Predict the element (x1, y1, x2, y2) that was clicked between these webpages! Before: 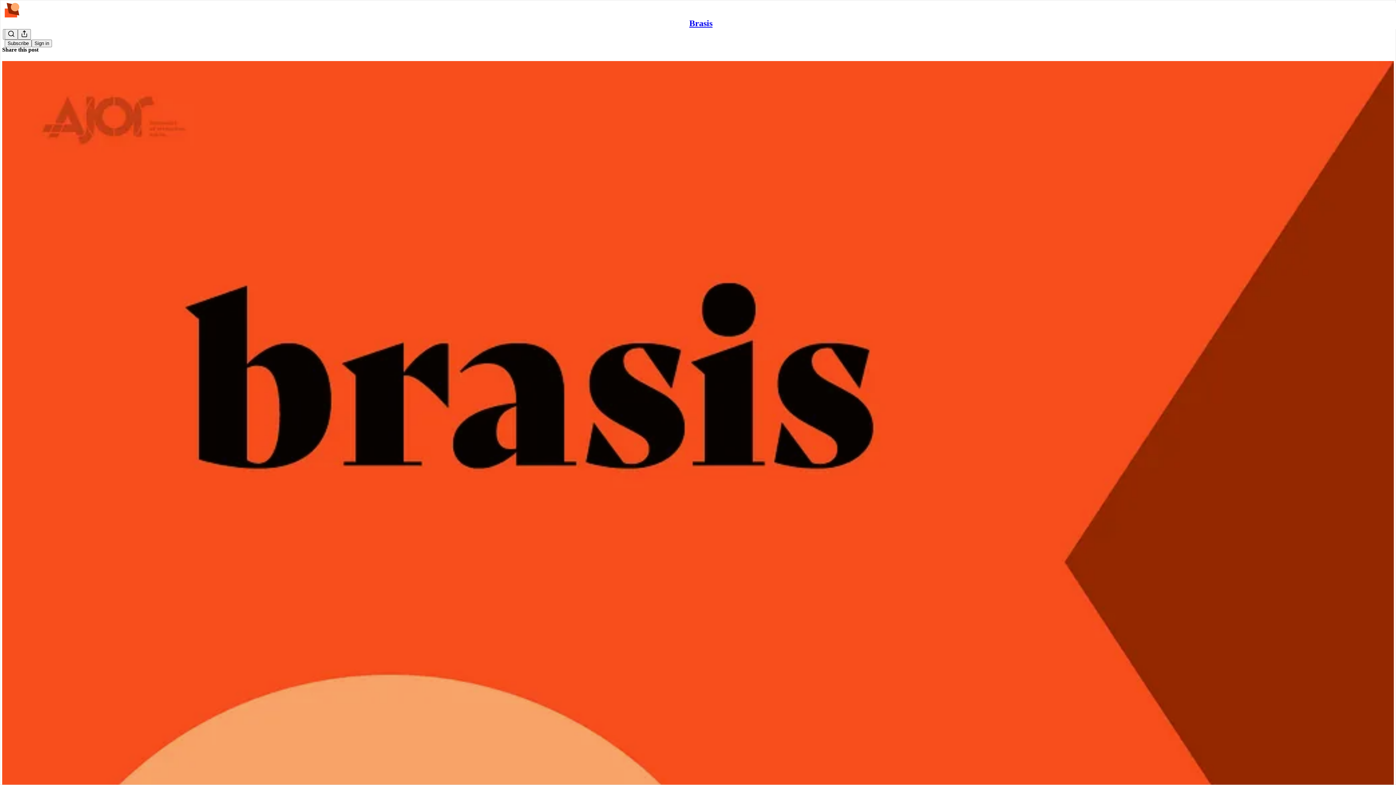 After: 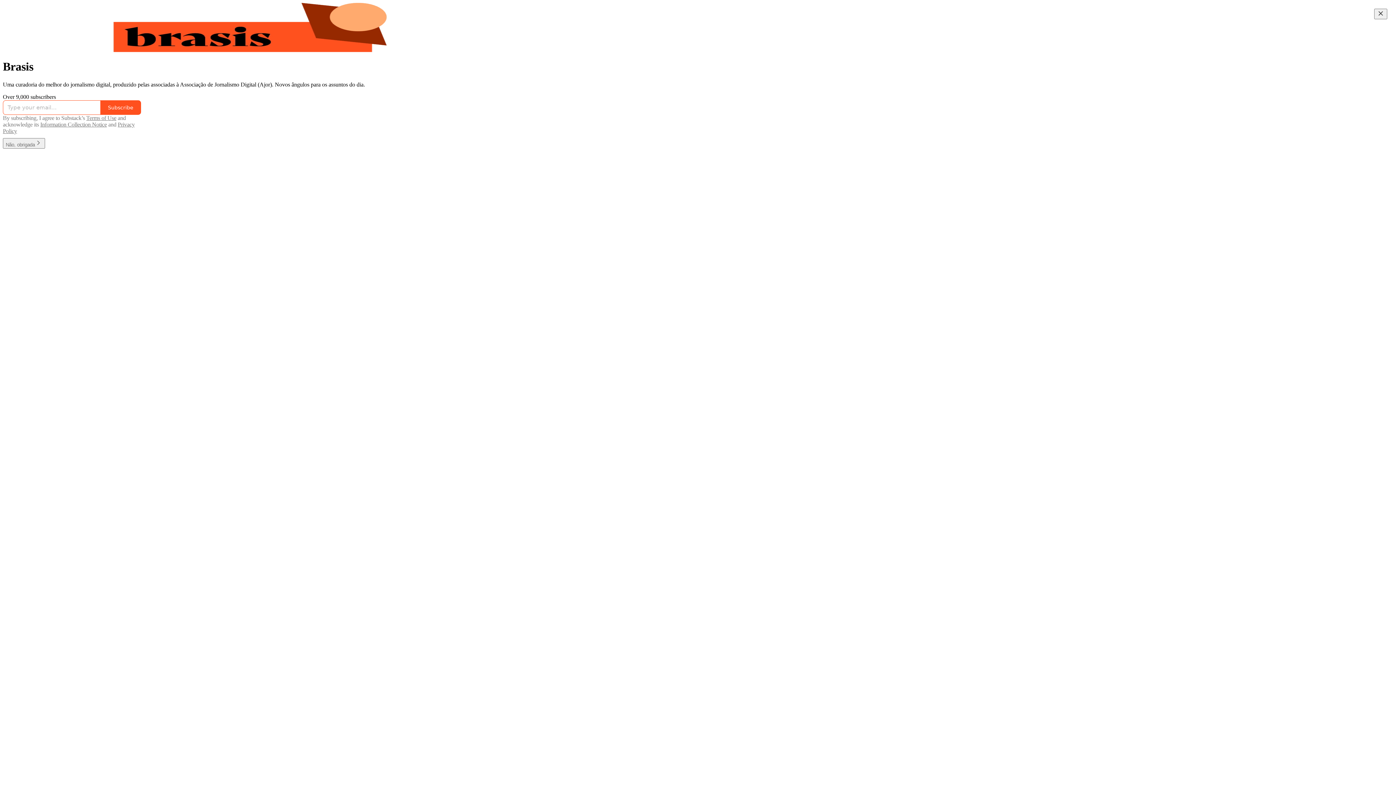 Action: label: Brasis bbox: (689, 18, 712, 28)